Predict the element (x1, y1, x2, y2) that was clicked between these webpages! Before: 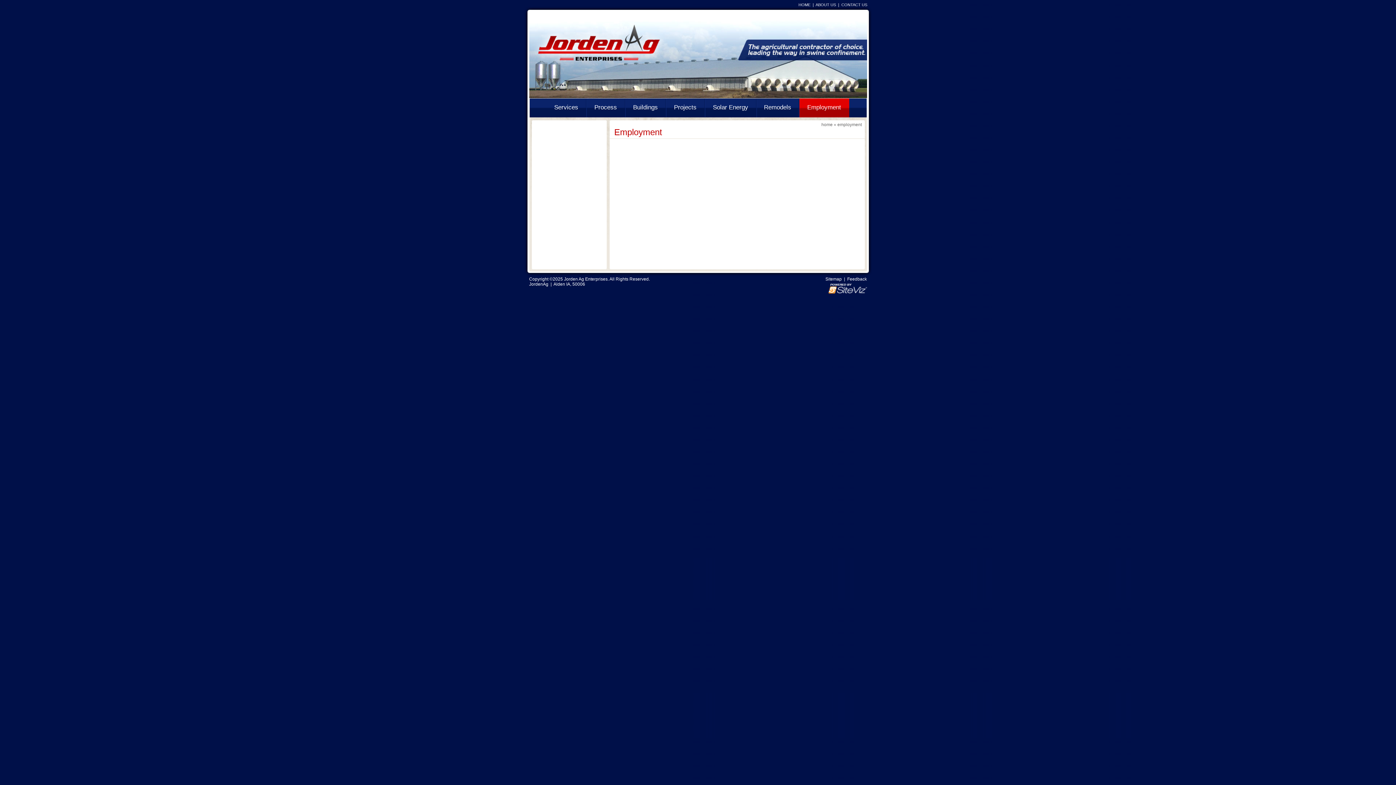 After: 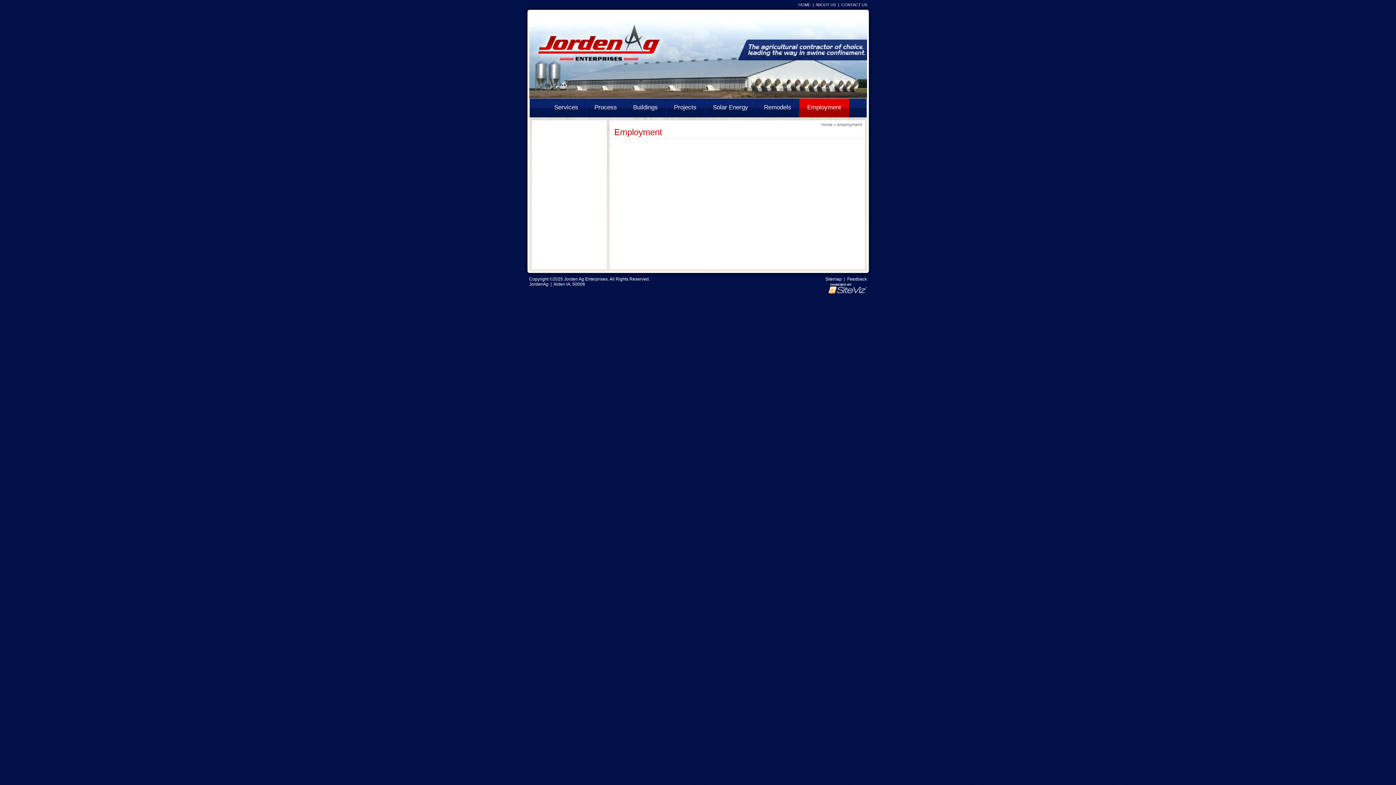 Action: label: Employment bbox: (799, 98, 849, 117)